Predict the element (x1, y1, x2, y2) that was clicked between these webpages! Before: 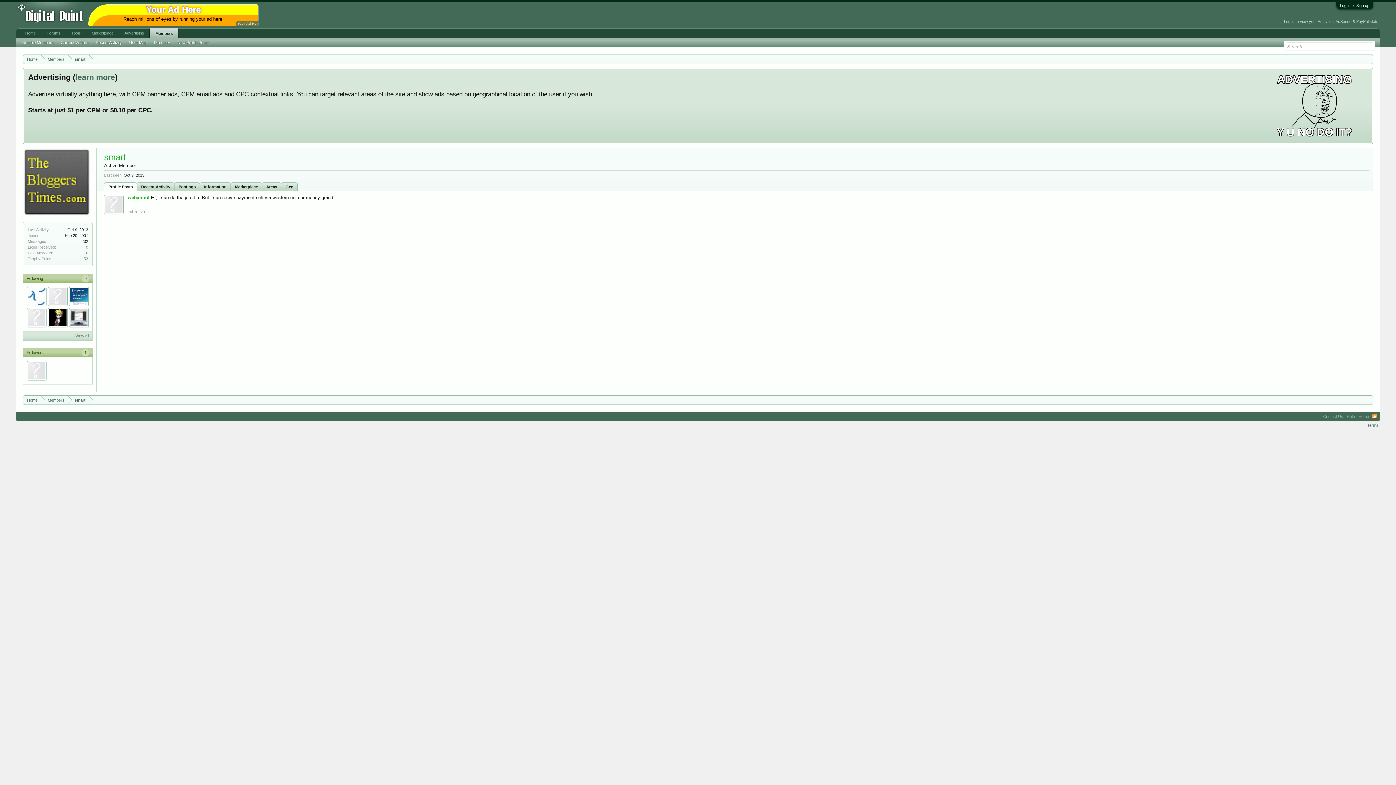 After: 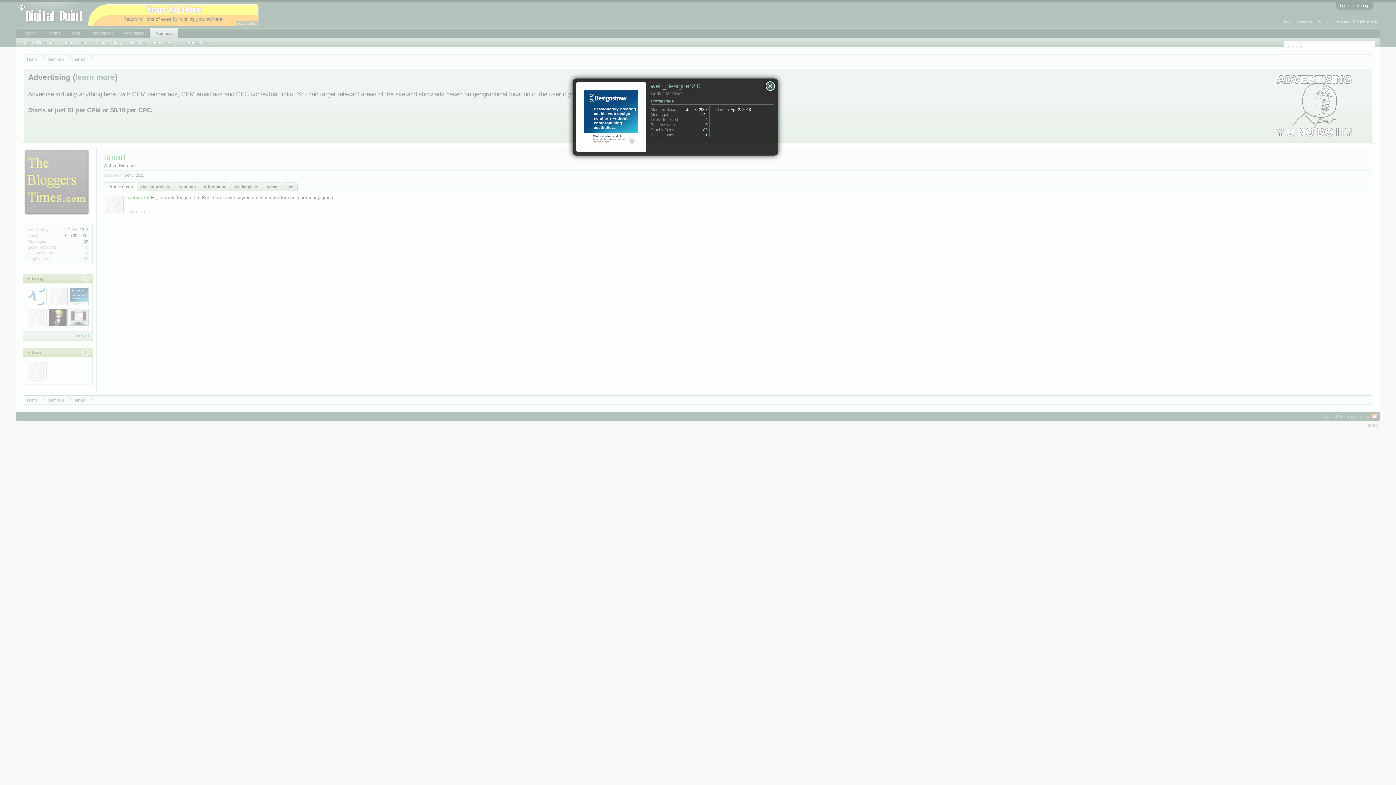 Action: label: web_designer2.0 bbox: (69, 286, 88, 306)